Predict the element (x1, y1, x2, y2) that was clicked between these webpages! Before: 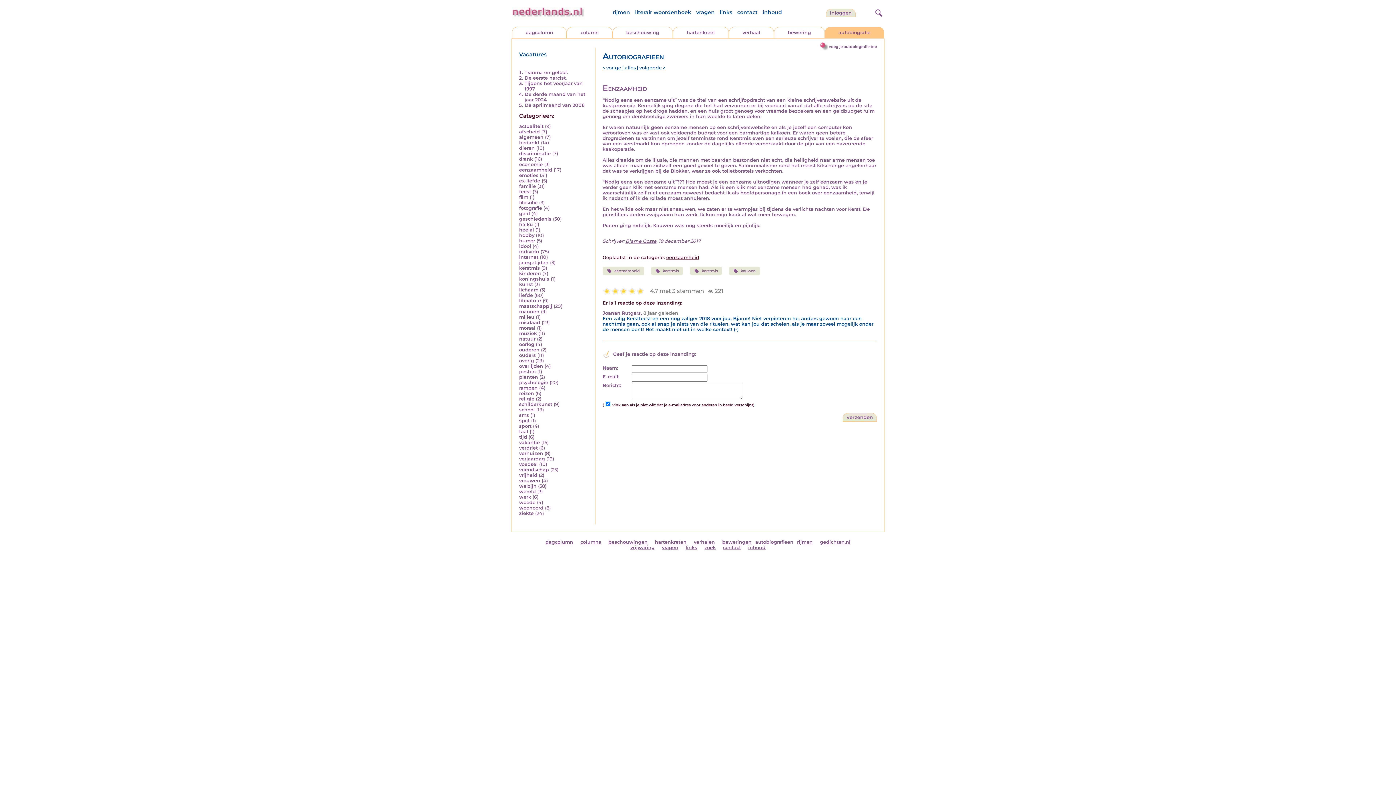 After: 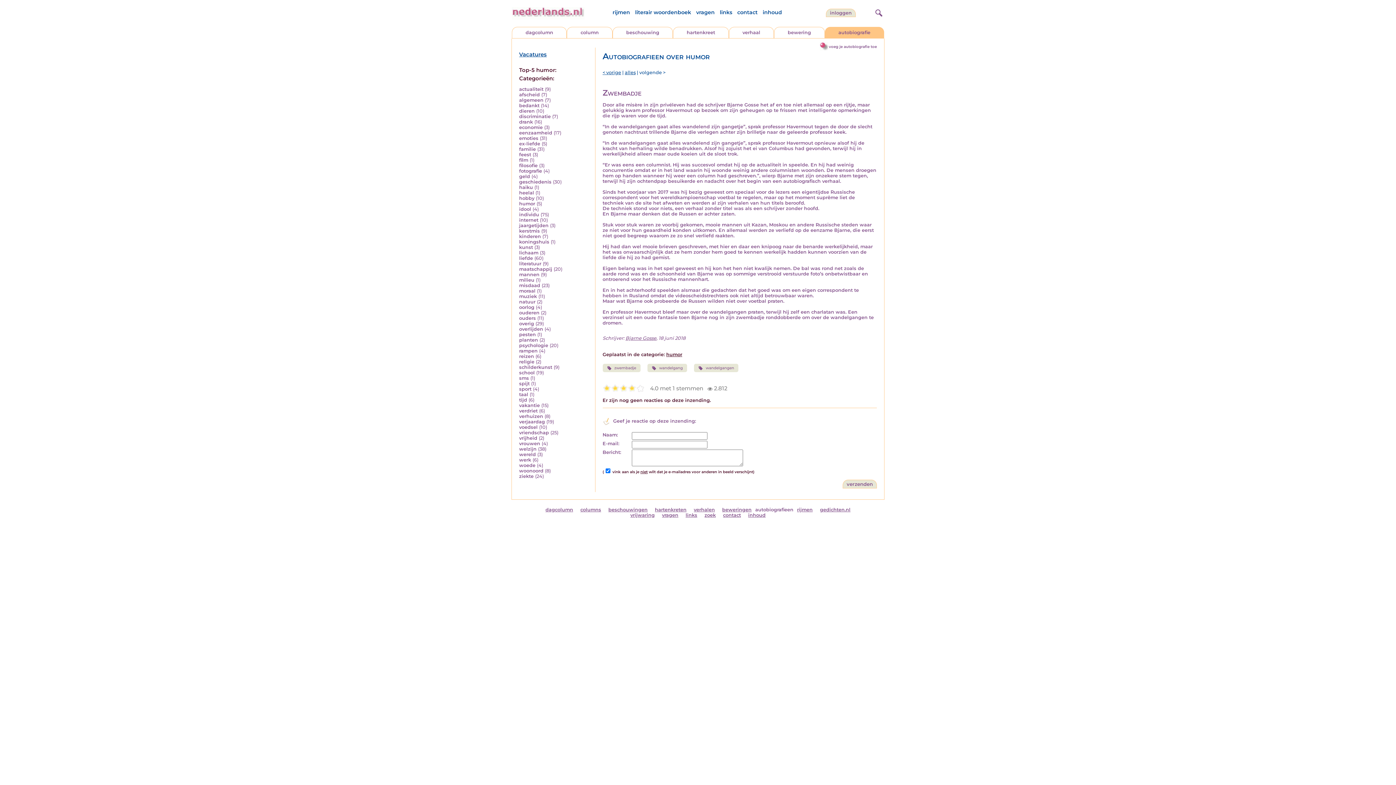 Action: bbox: (519, 238, 535, 243) label: humor